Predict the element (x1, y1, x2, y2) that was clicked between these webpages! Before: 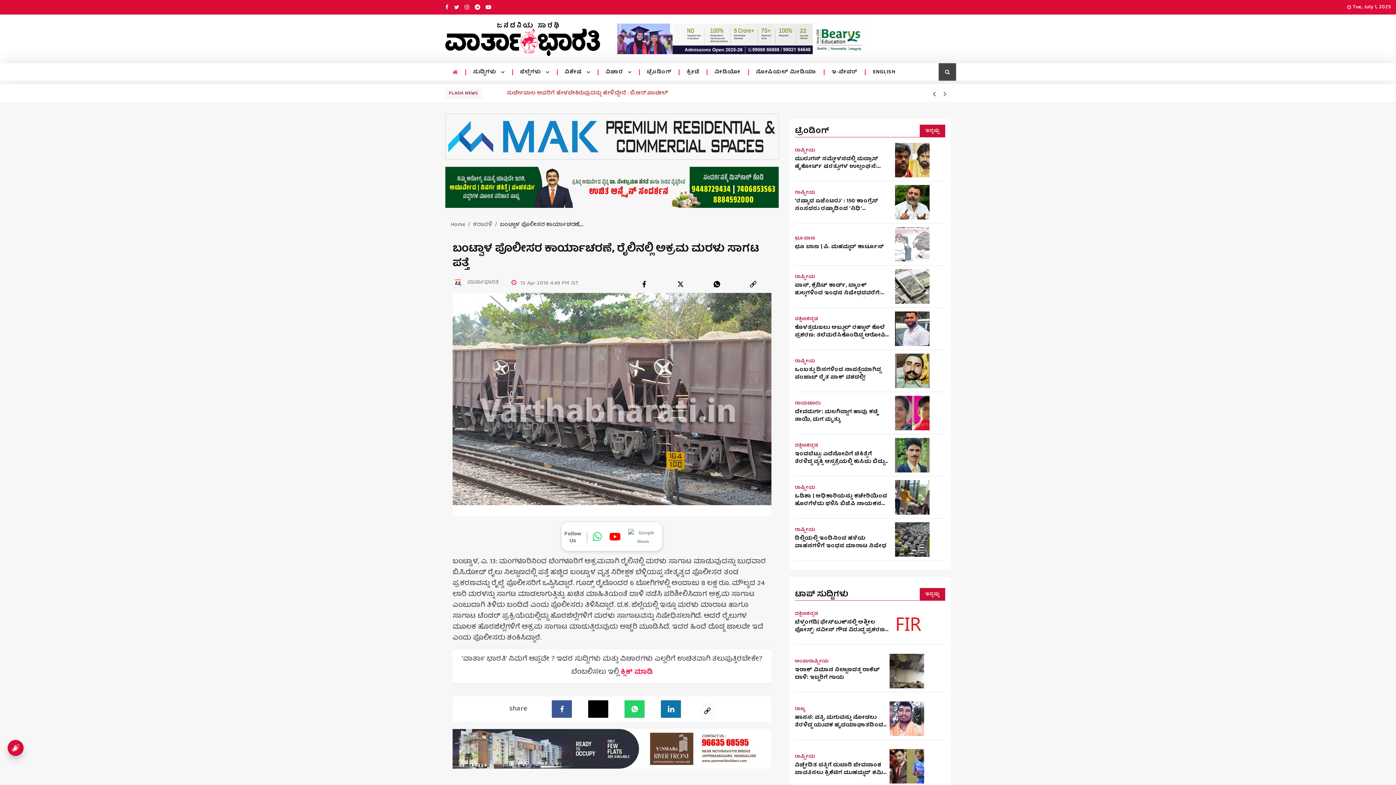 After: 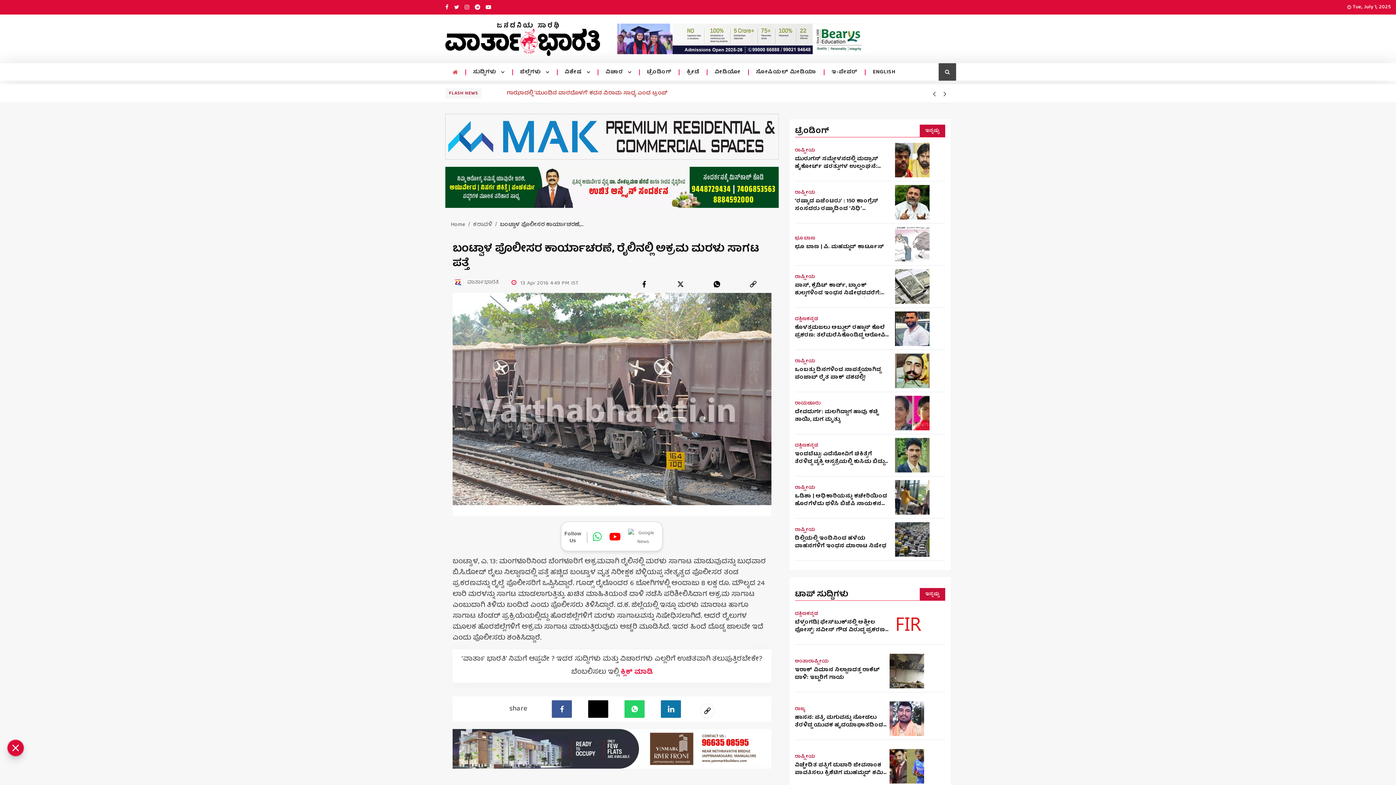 Action: label: Whatsapp bbox: (624, 700, 645, 718)